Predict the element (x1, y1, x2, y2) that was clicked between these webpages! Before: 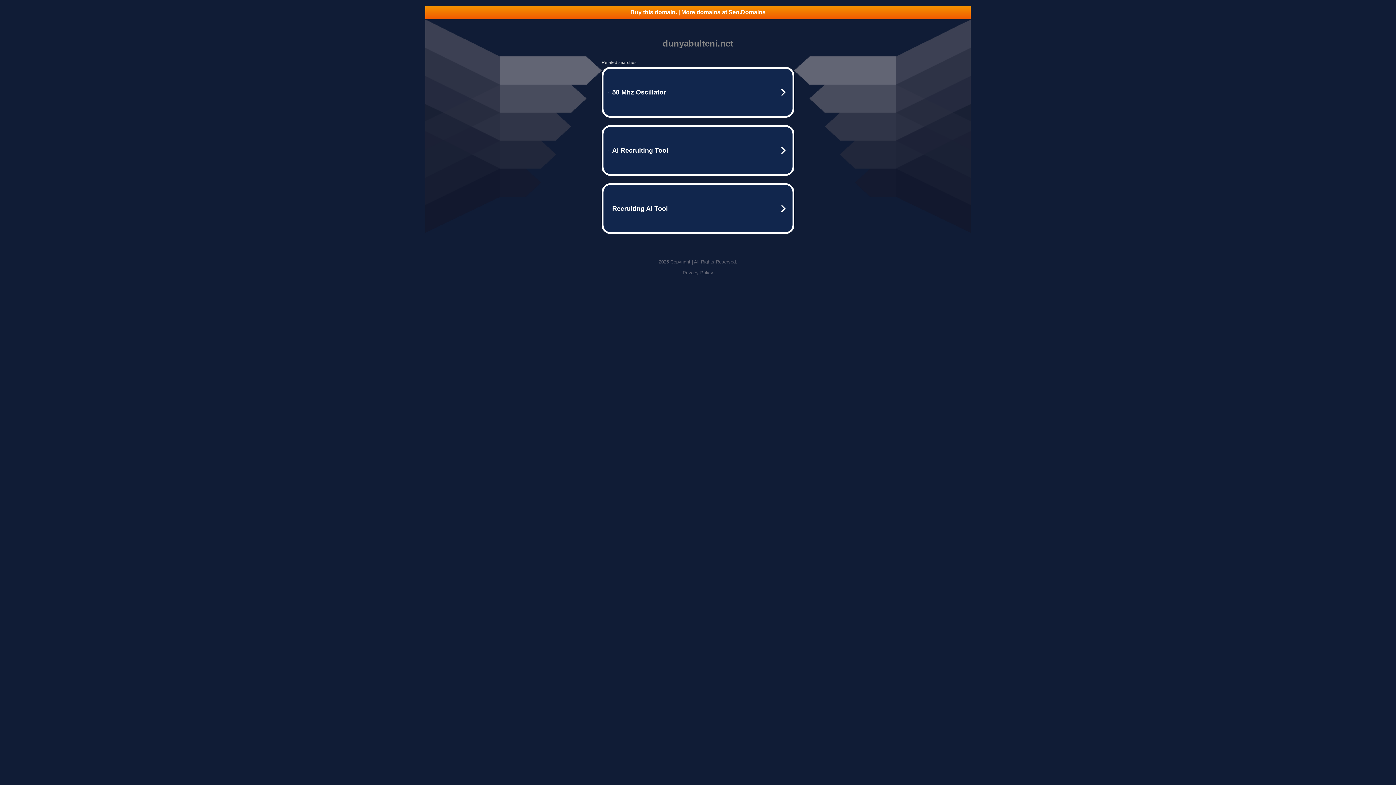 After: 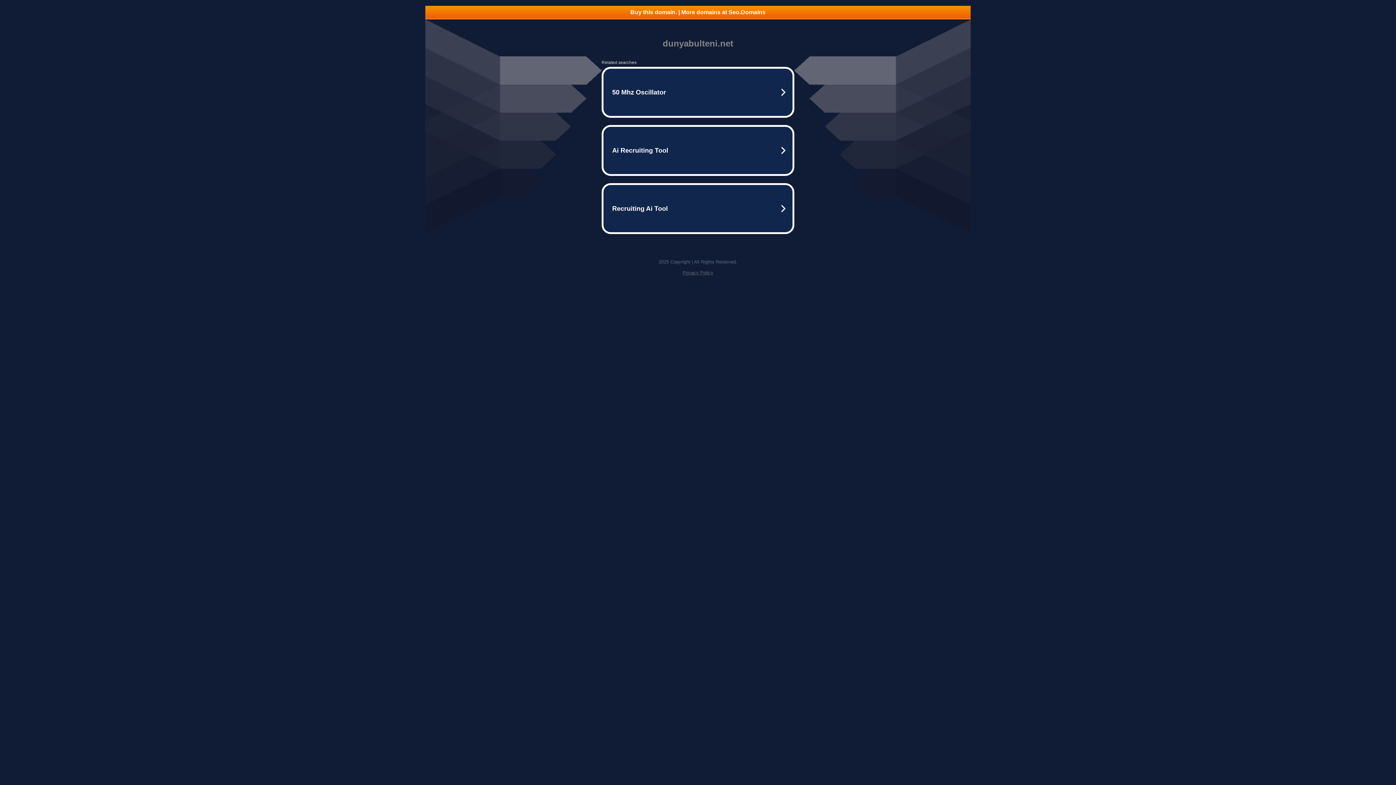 Action: bbox: (682, 270, 713, 275) label: Privacy Policy